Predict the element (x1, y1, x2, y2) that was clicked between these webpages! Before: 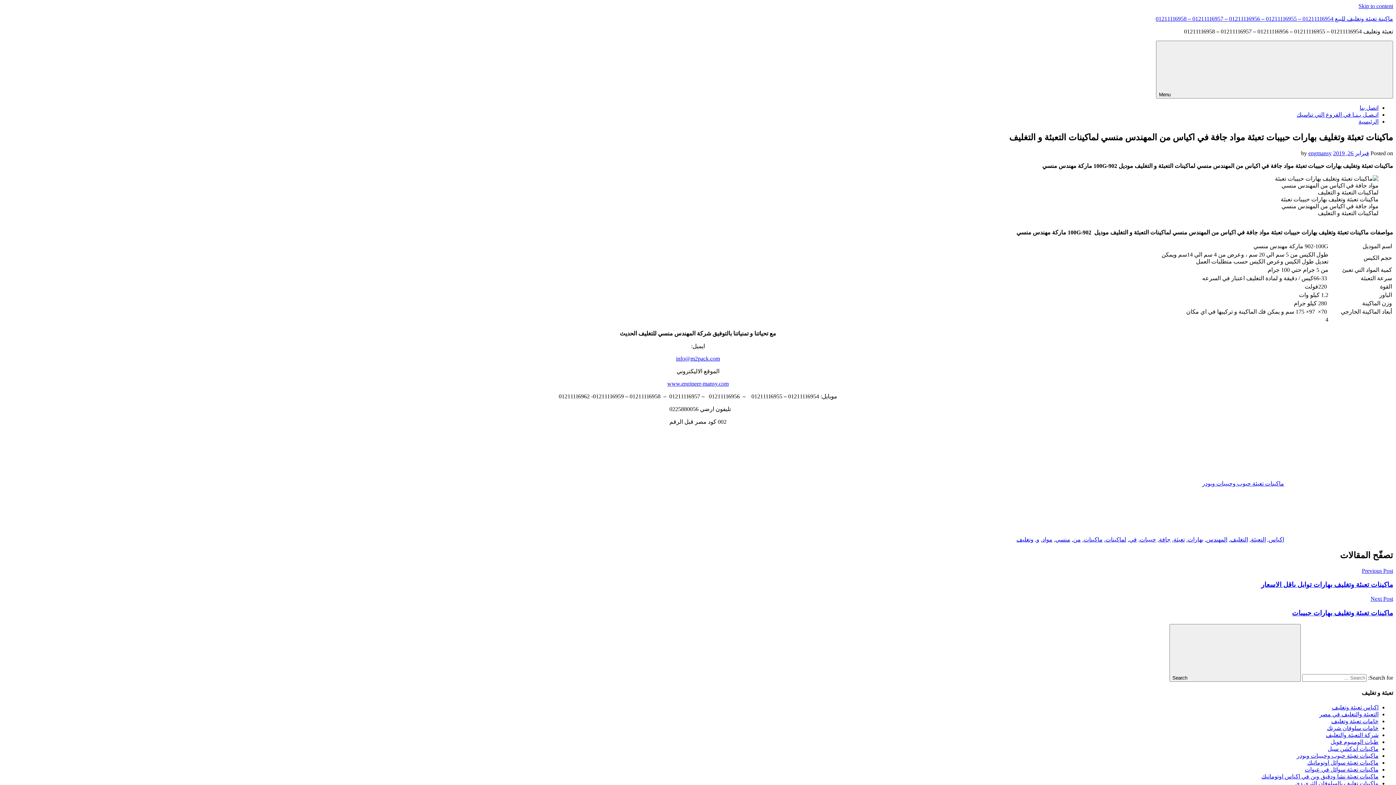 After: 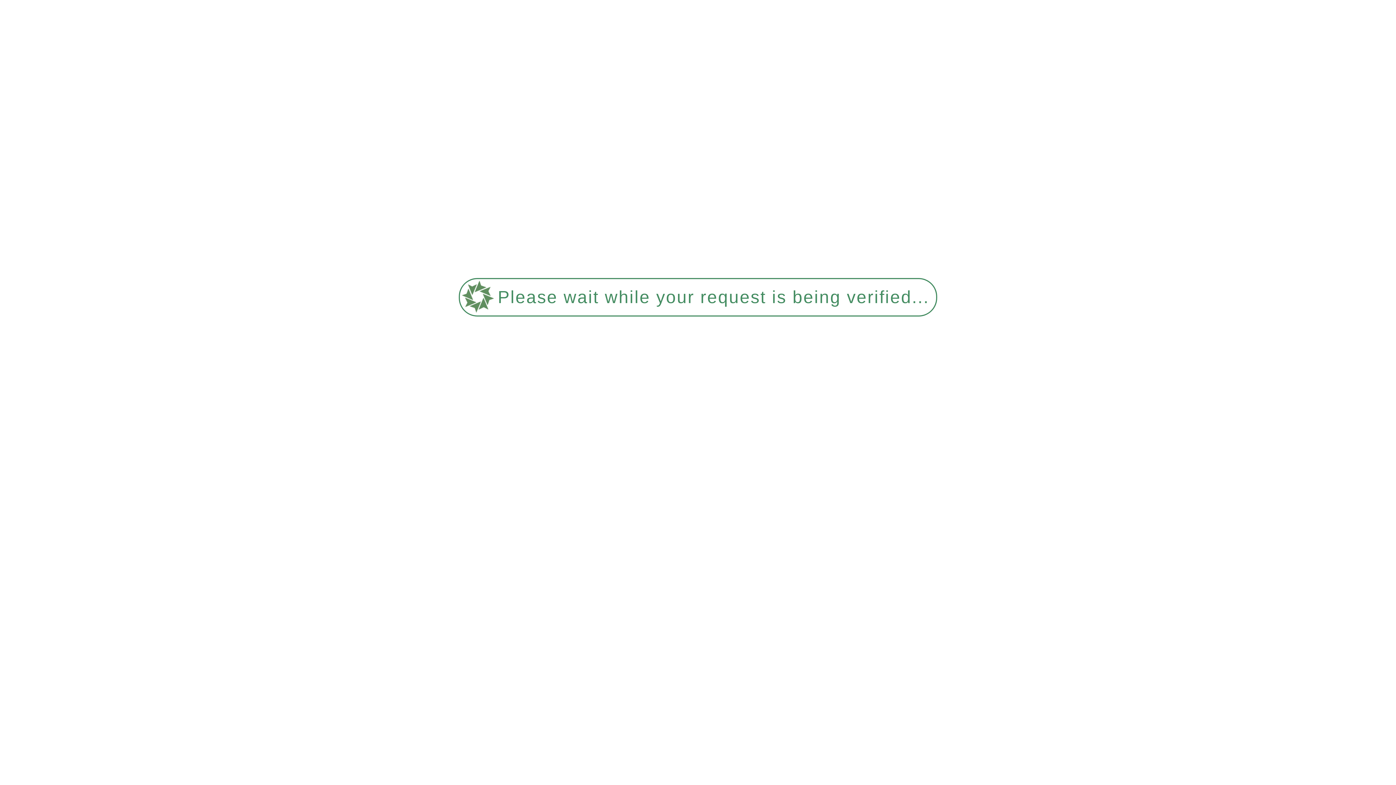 Action: label: اكياس تعبئة وتغليف bbox: (1332, 704, 1378, 710)